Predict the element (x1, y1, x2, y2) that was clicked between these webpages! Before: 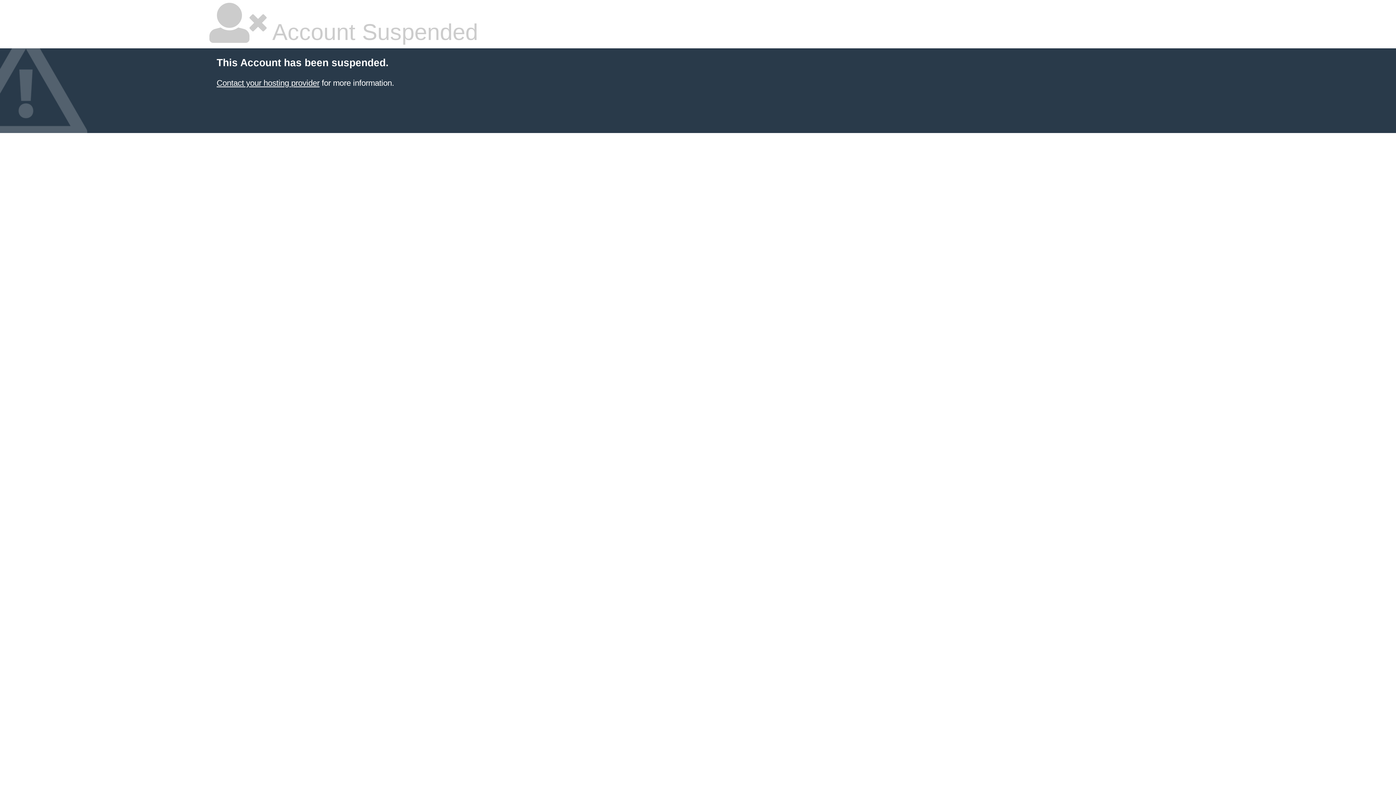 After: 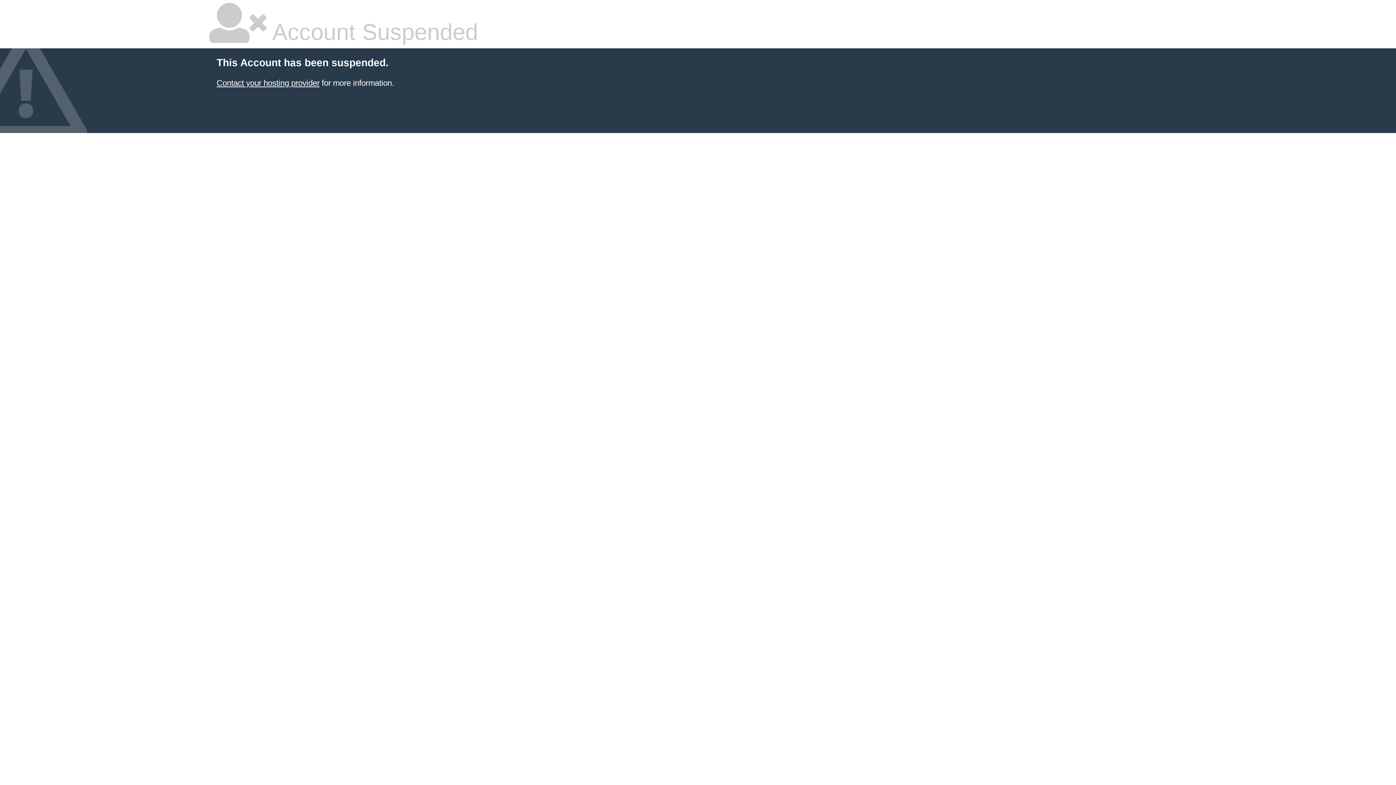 Action: bbox: (216, 78, 319, 87) label: Contact your hosting provider